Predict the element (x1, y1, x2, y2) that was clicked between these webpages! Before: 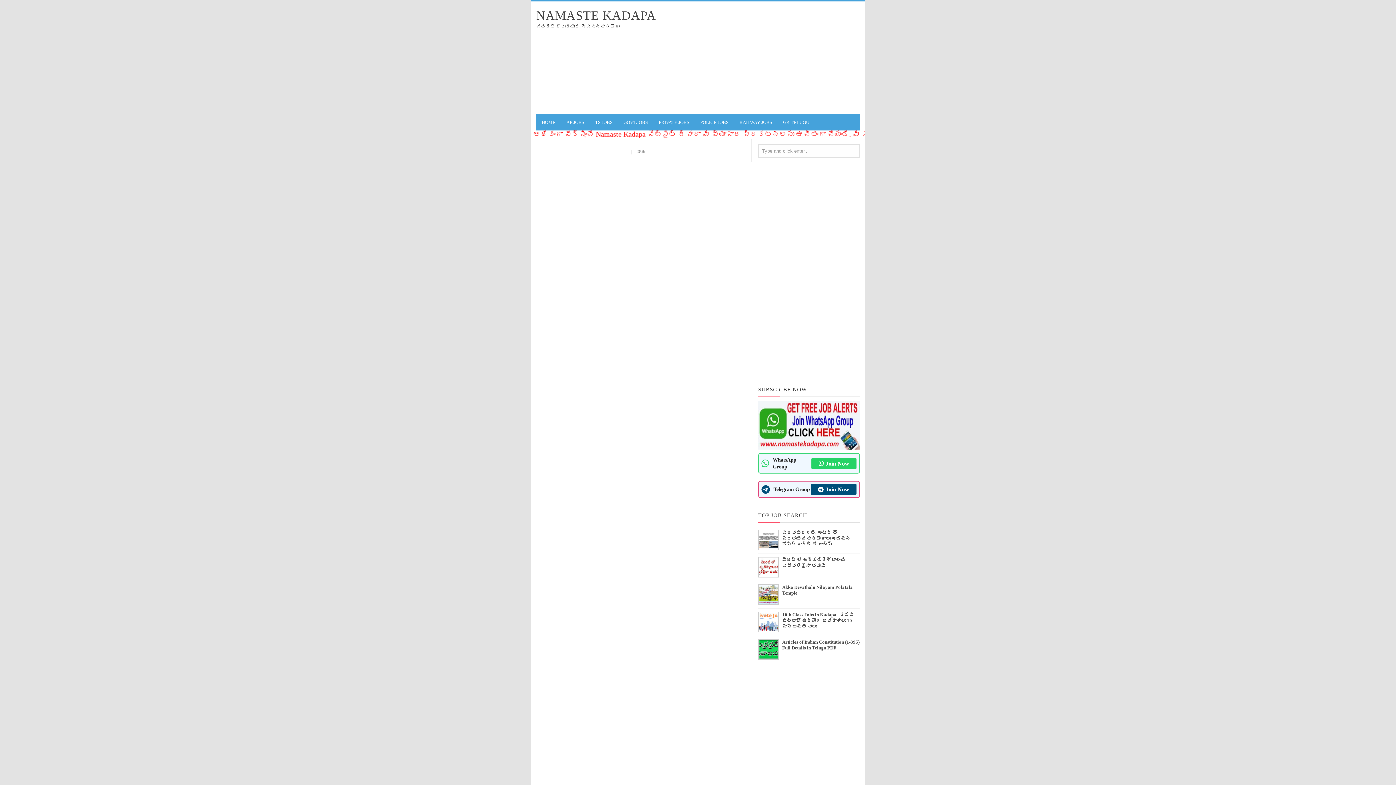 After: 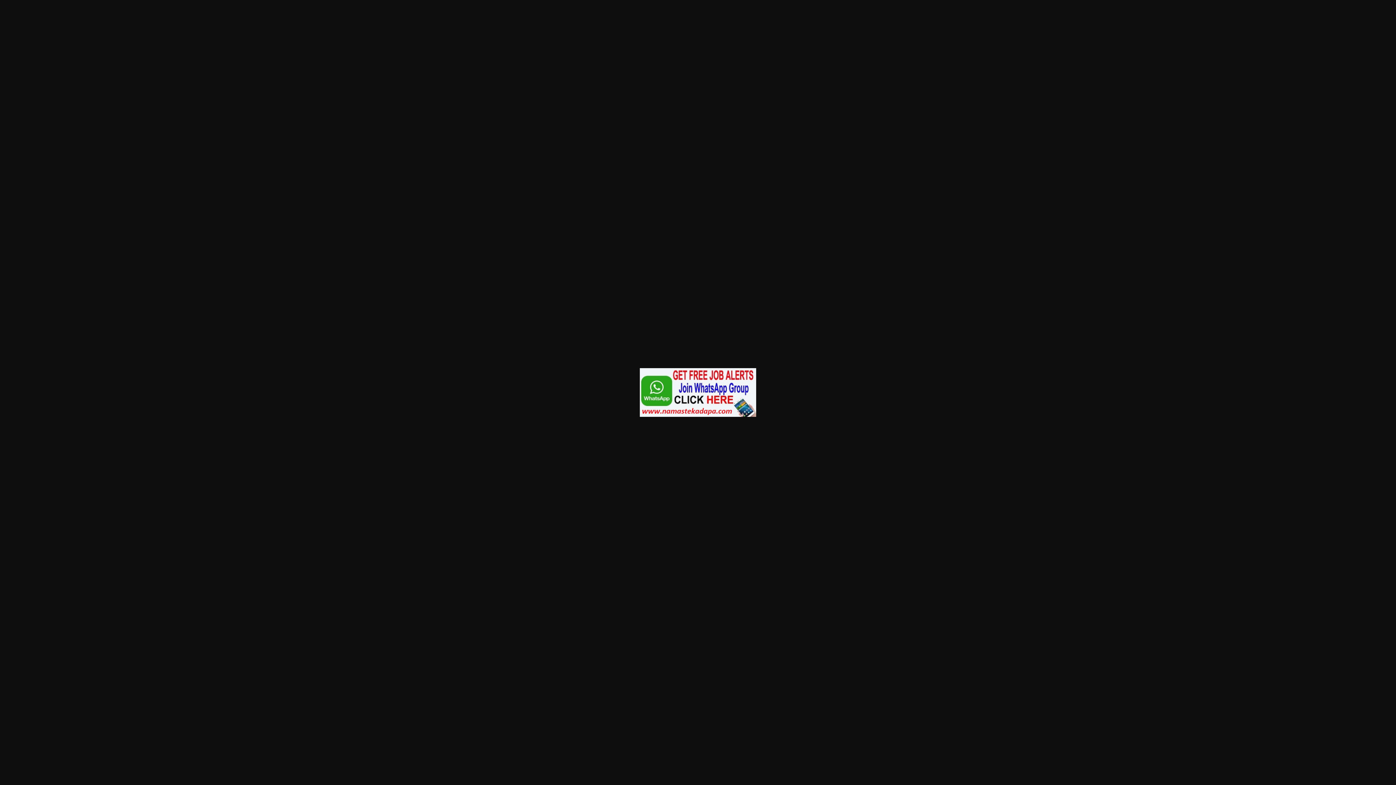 Action: bbox: (758, 422, 860, 427)